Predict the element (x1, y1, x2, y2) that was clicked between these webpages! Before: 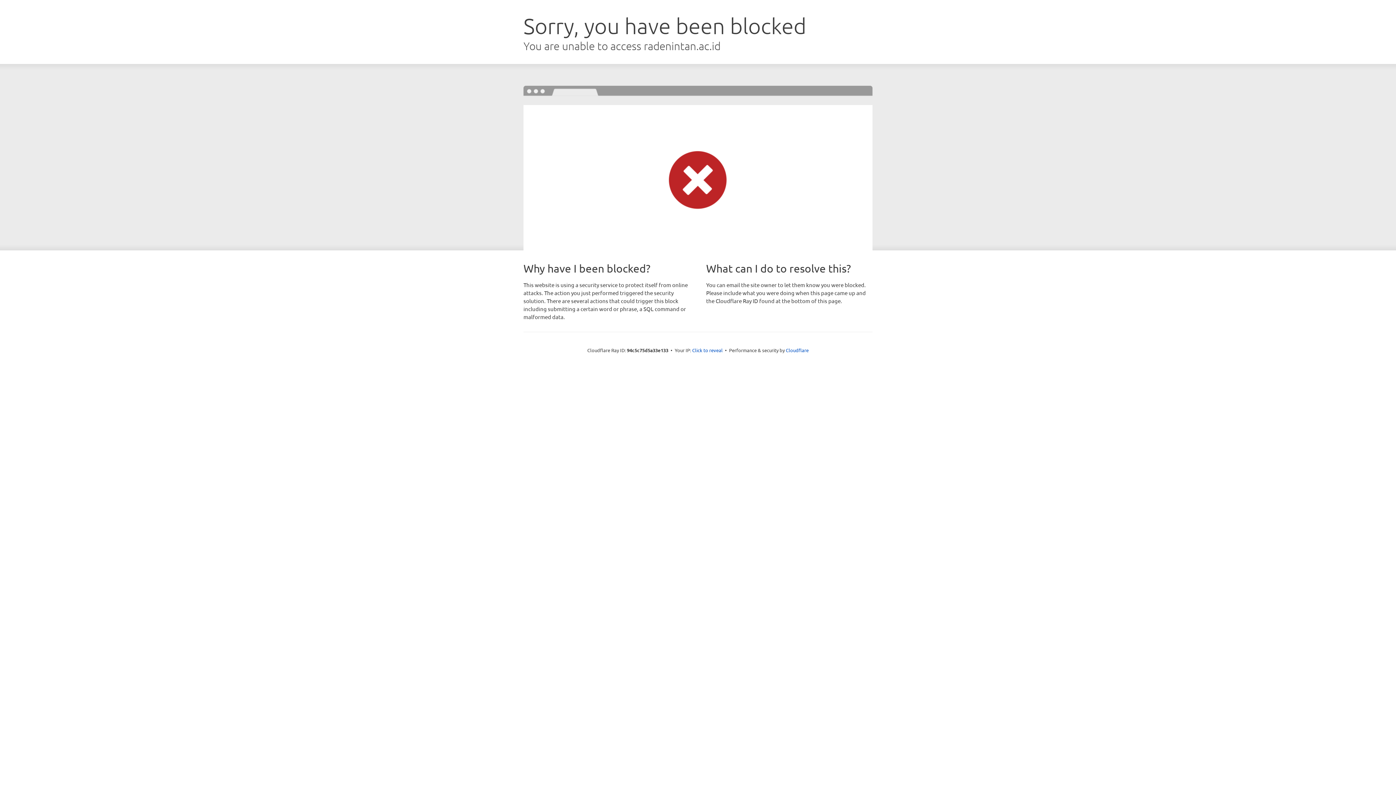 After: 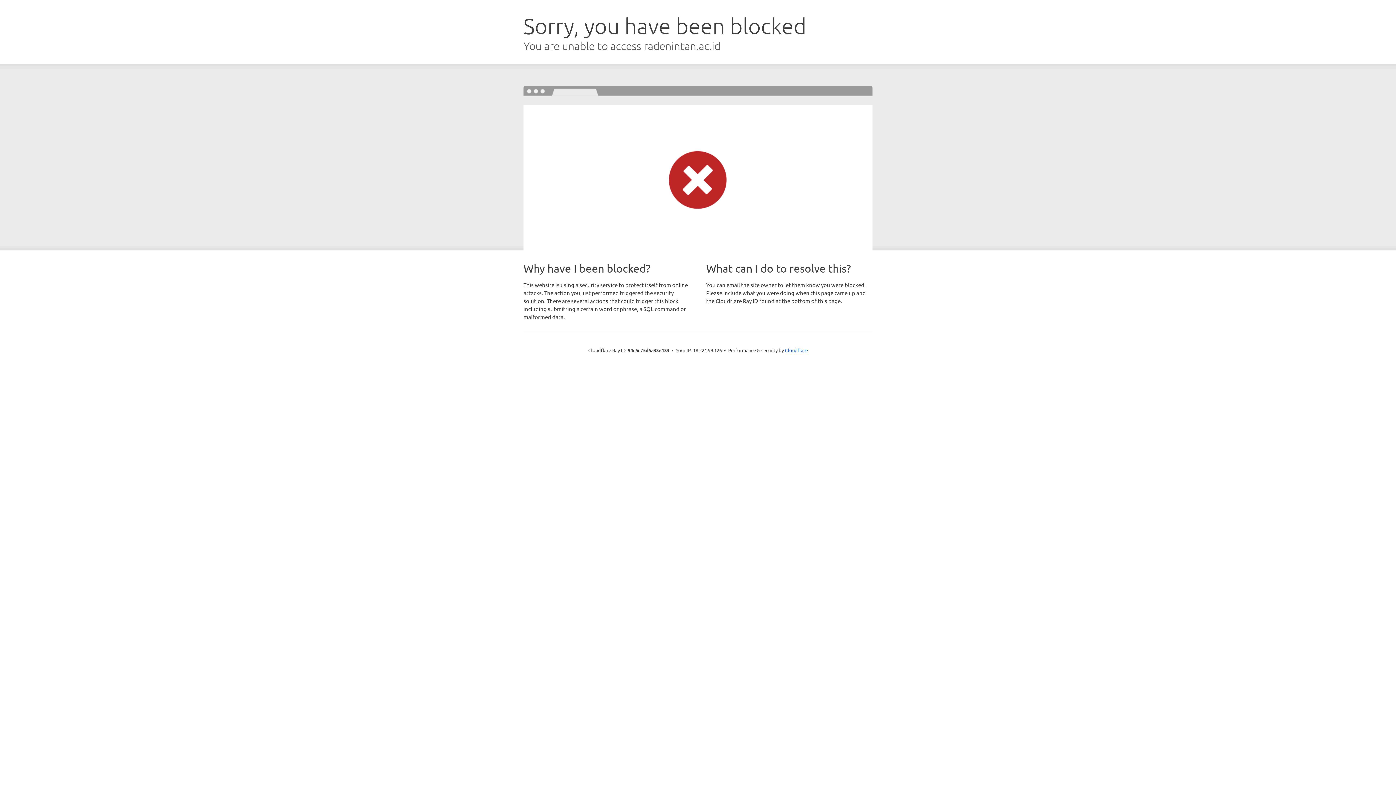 Action: label: Click to reveal bbox: (692, 346, 722, 353)